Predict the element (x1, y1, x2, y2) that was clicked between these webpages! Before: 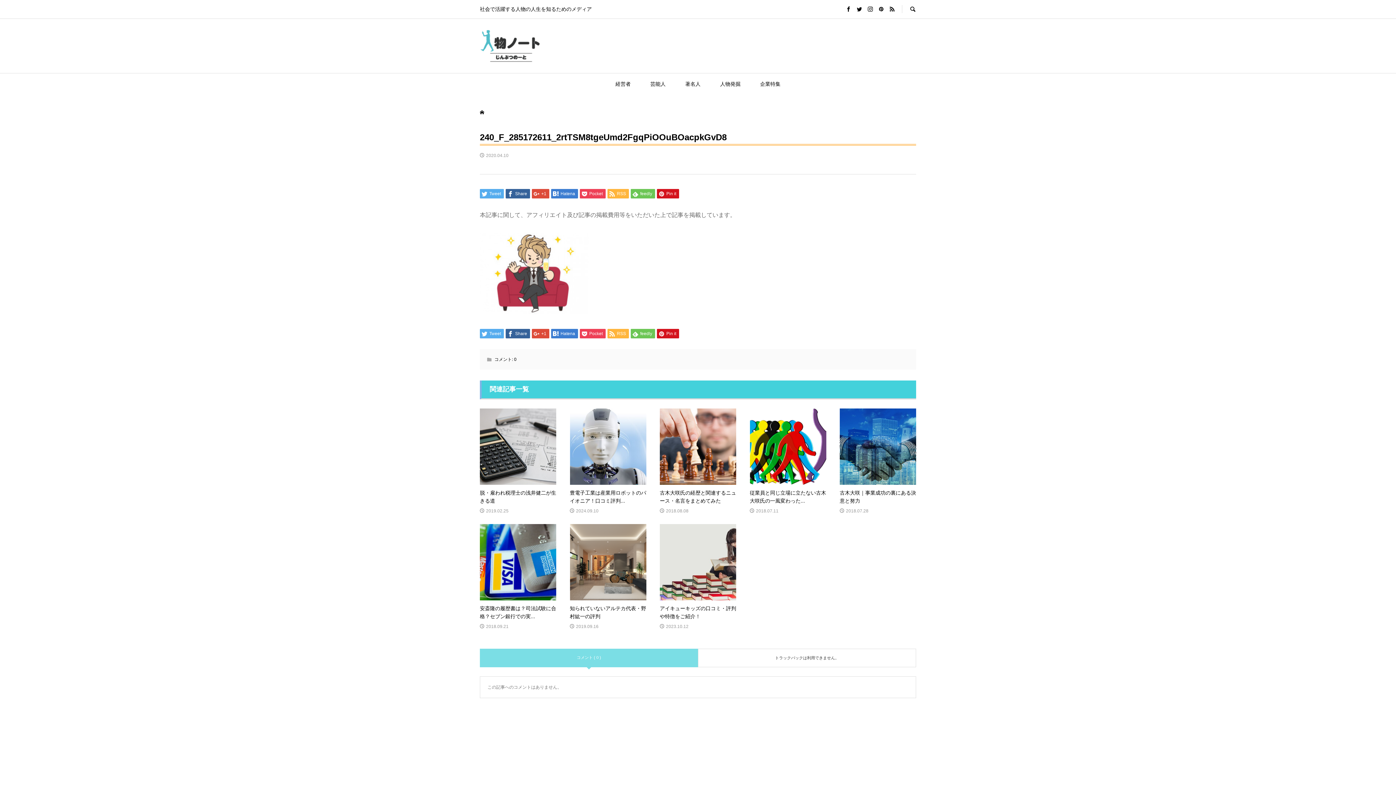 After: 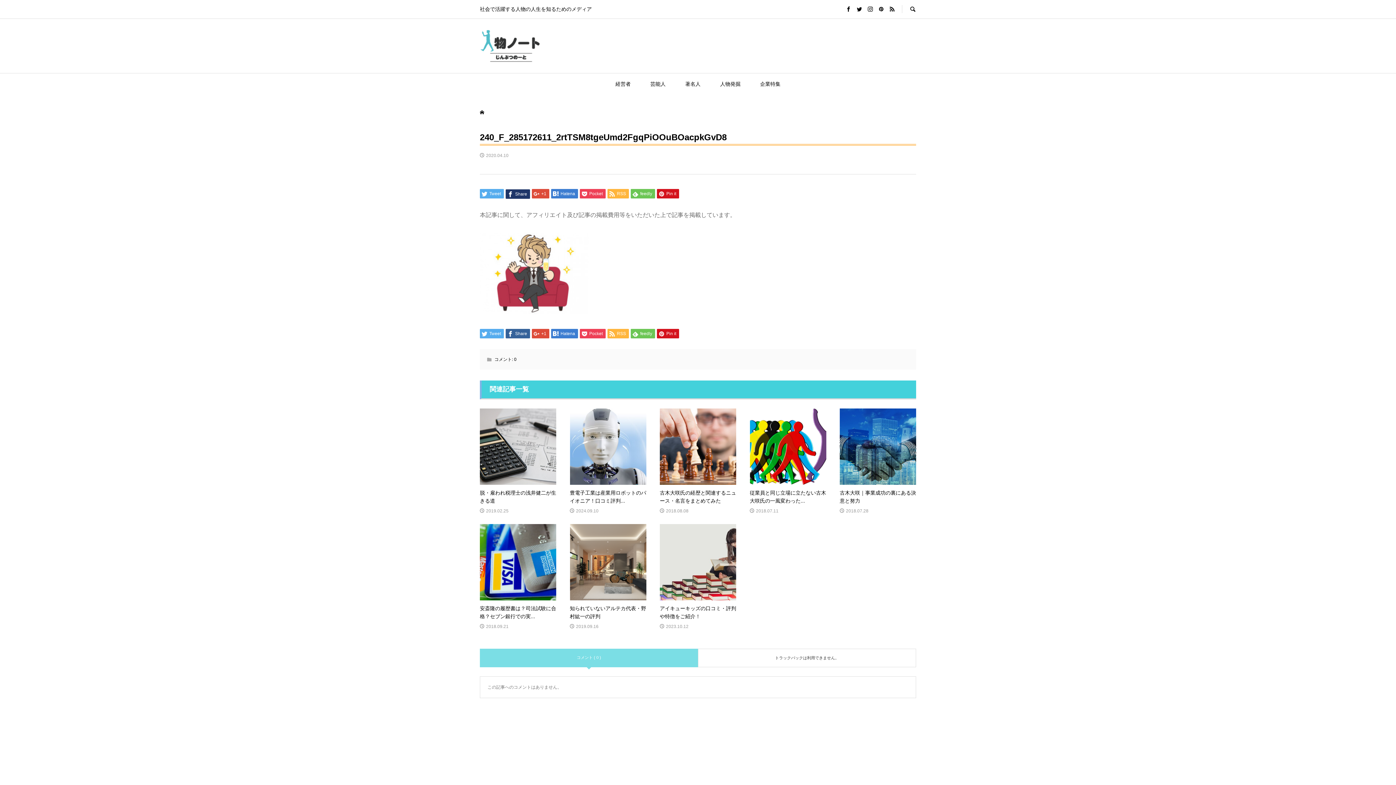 Action: bbox: (505, 189, 530, 198) label:  Share